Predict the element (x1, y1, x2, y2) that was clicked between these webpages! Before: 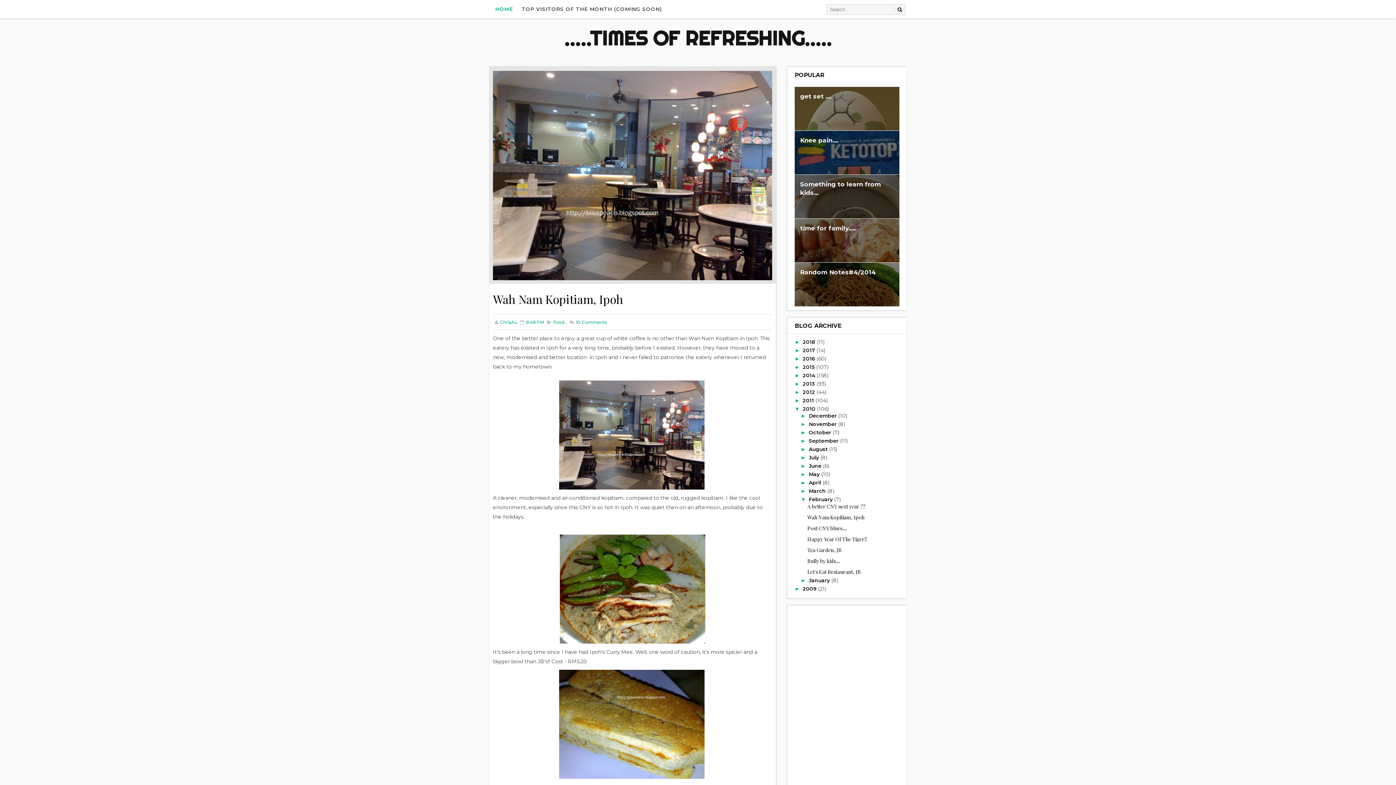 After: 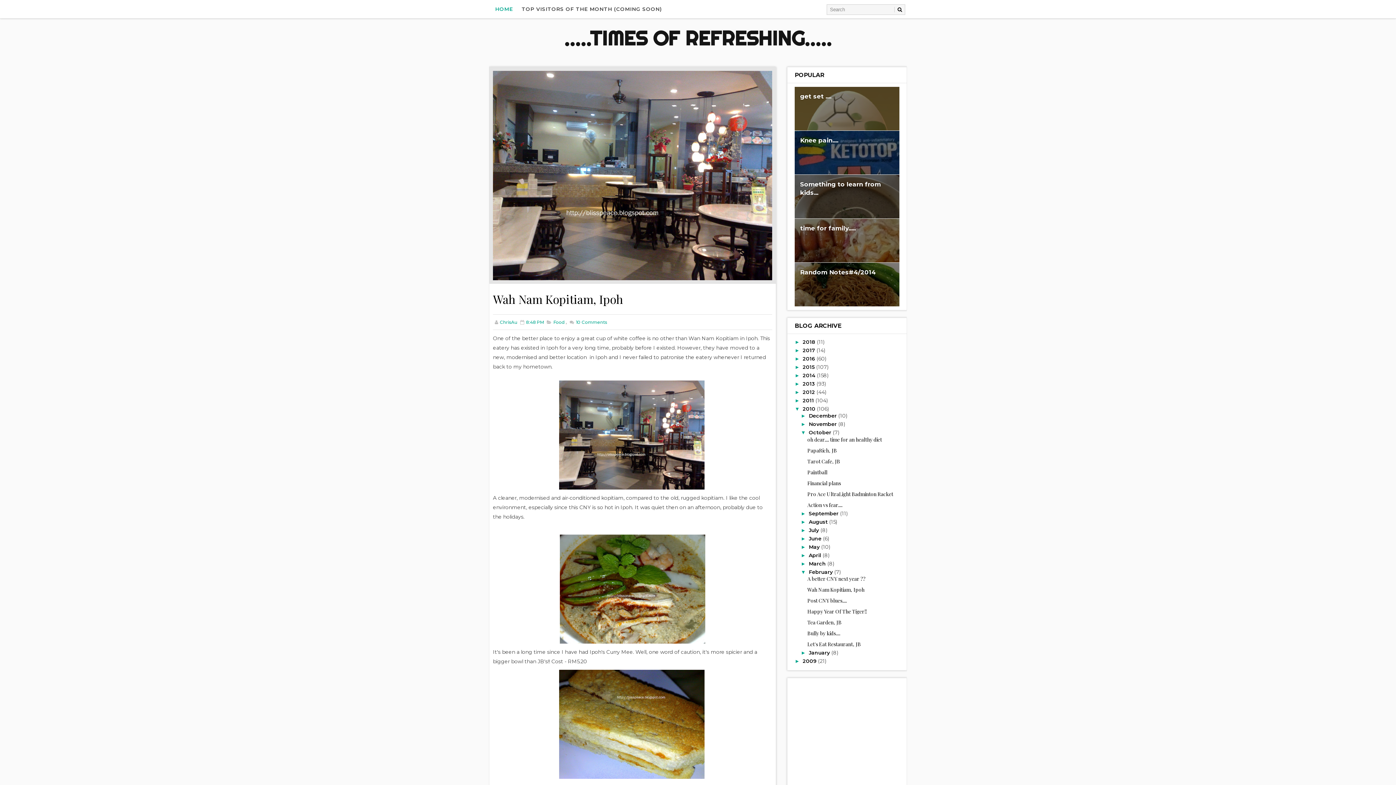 Action: bbox: (801, 429, 809, 435) label: ►  